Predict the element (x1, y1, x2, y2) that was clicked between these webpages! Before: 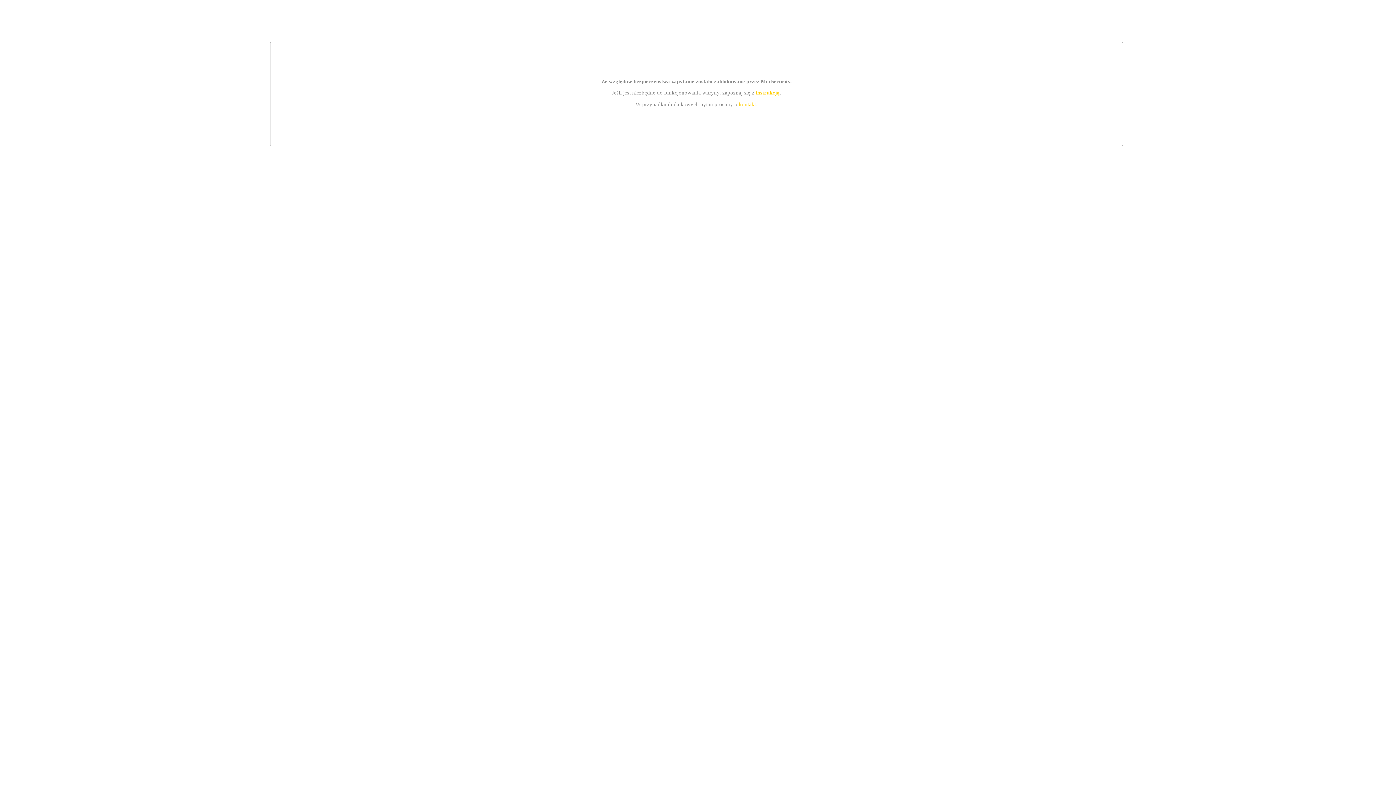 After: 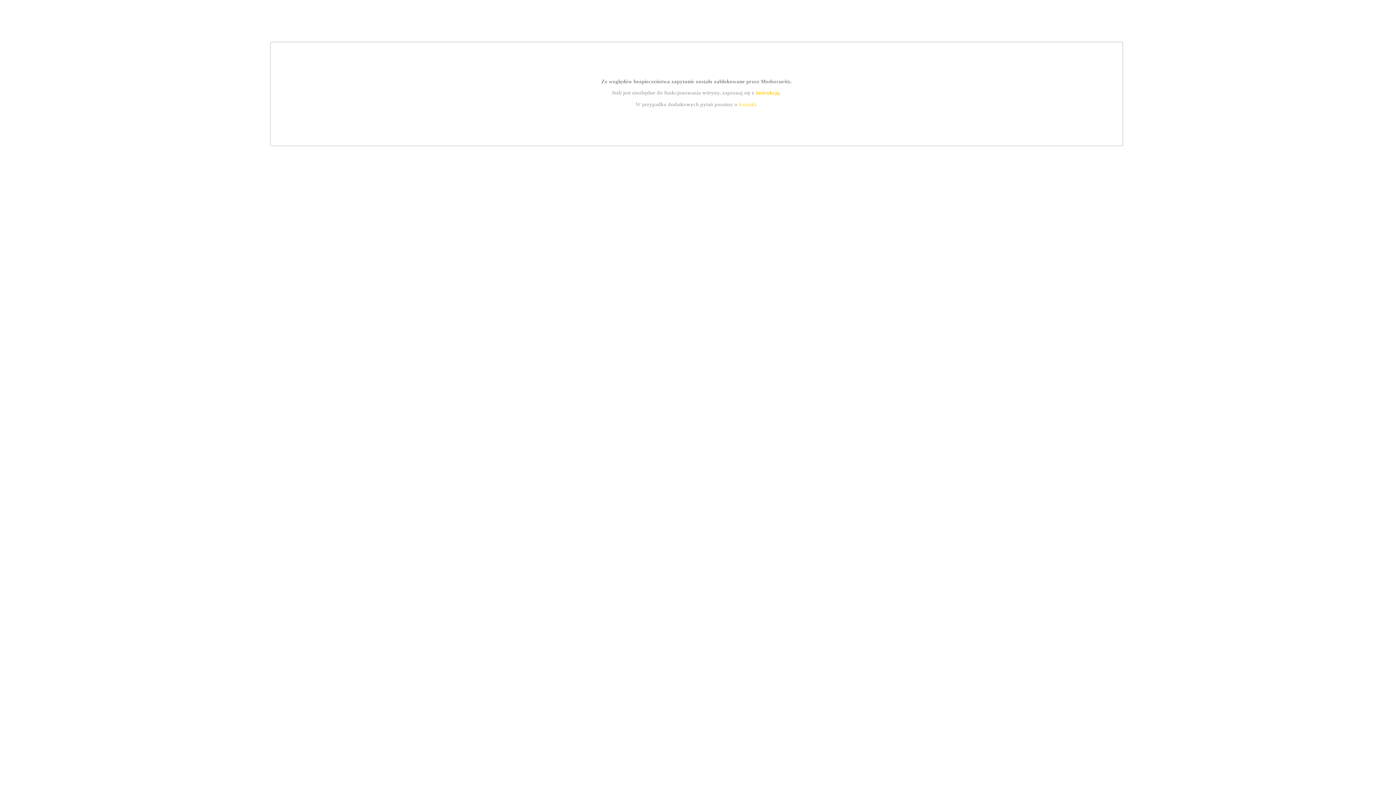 Action: label: instrukcją bbox: (755, 89, 779, 95)